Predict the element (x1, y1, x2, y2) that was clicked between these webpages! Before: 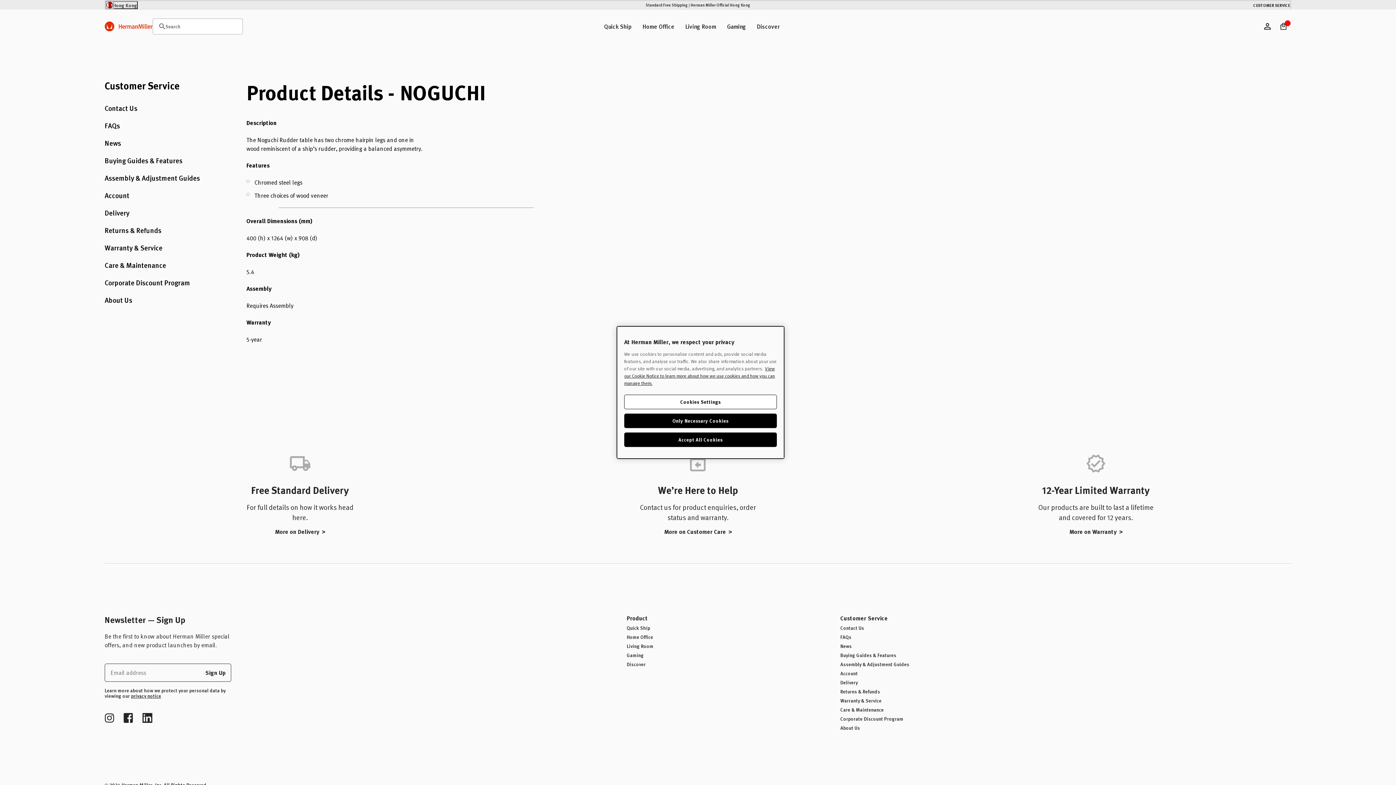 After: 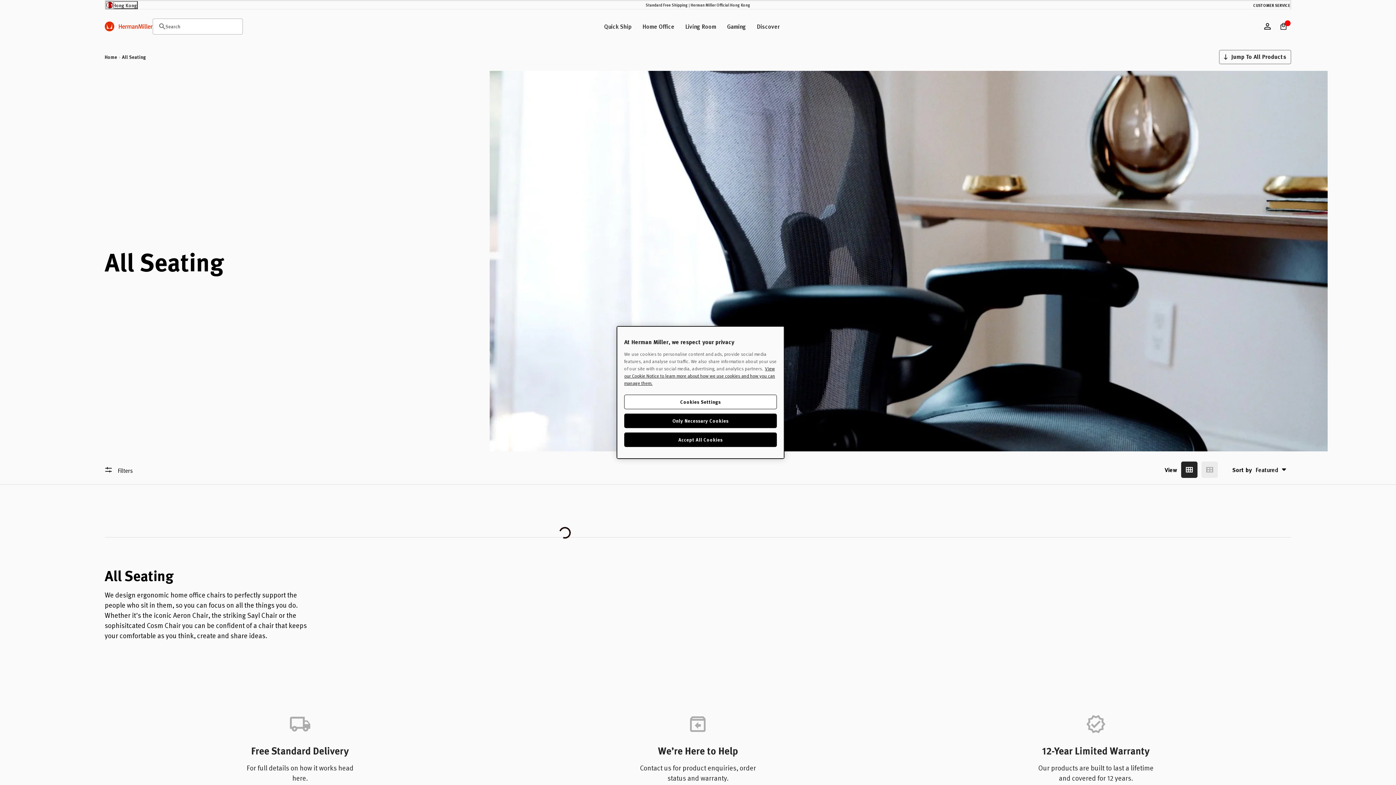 Action: bbox: (637, 20, 679, 32) label: Home Office